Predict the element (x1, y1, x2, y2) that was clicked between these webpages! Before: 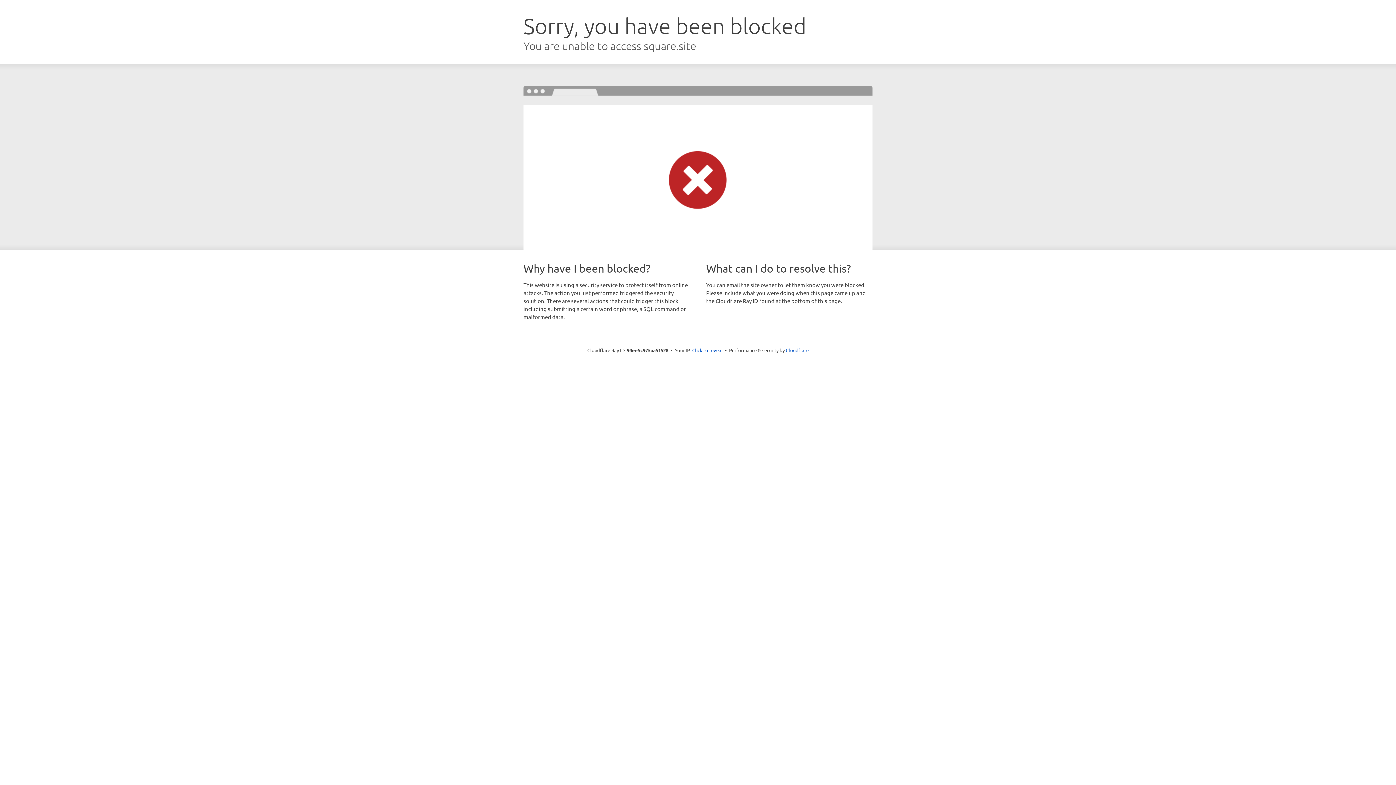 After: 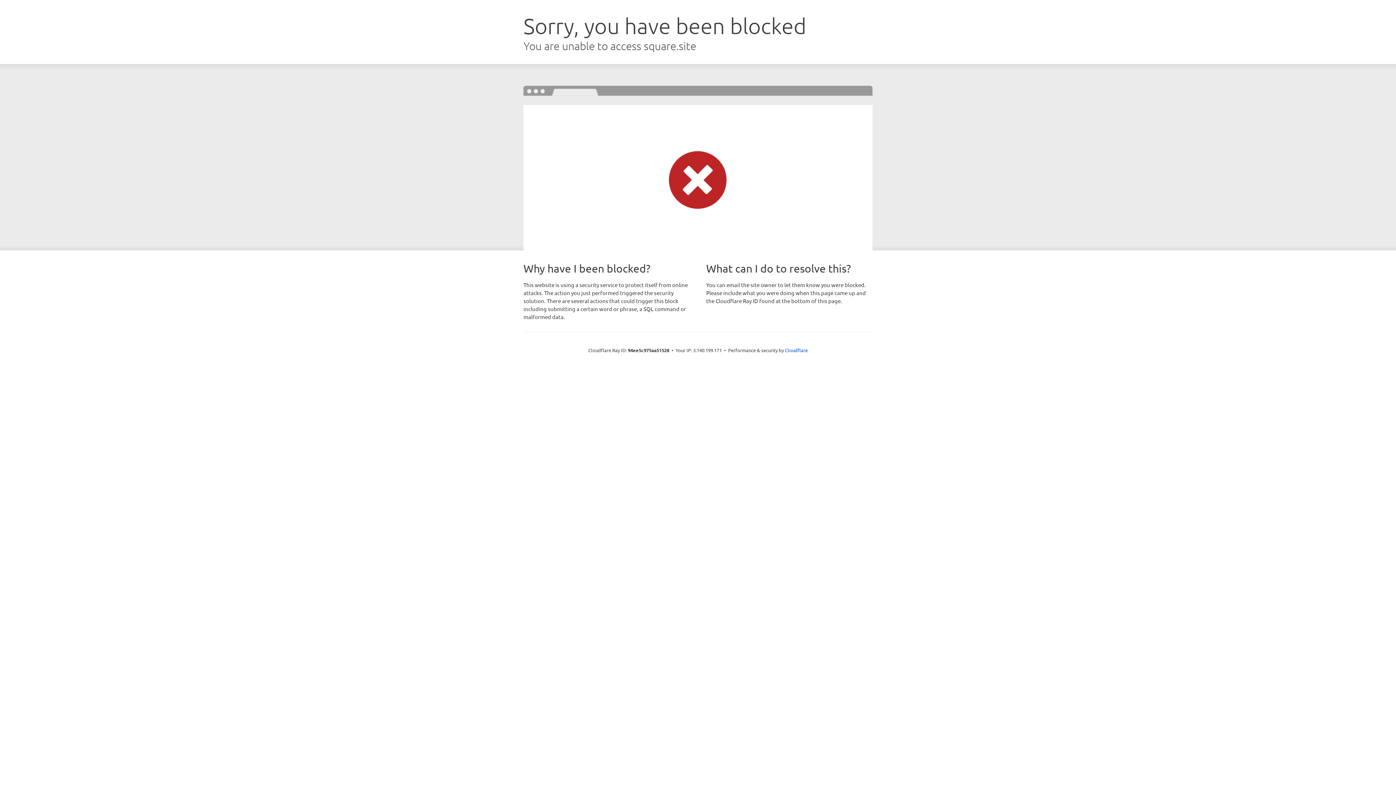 Action: bbox: (692, 346, 722, 353) label: Click to reveal